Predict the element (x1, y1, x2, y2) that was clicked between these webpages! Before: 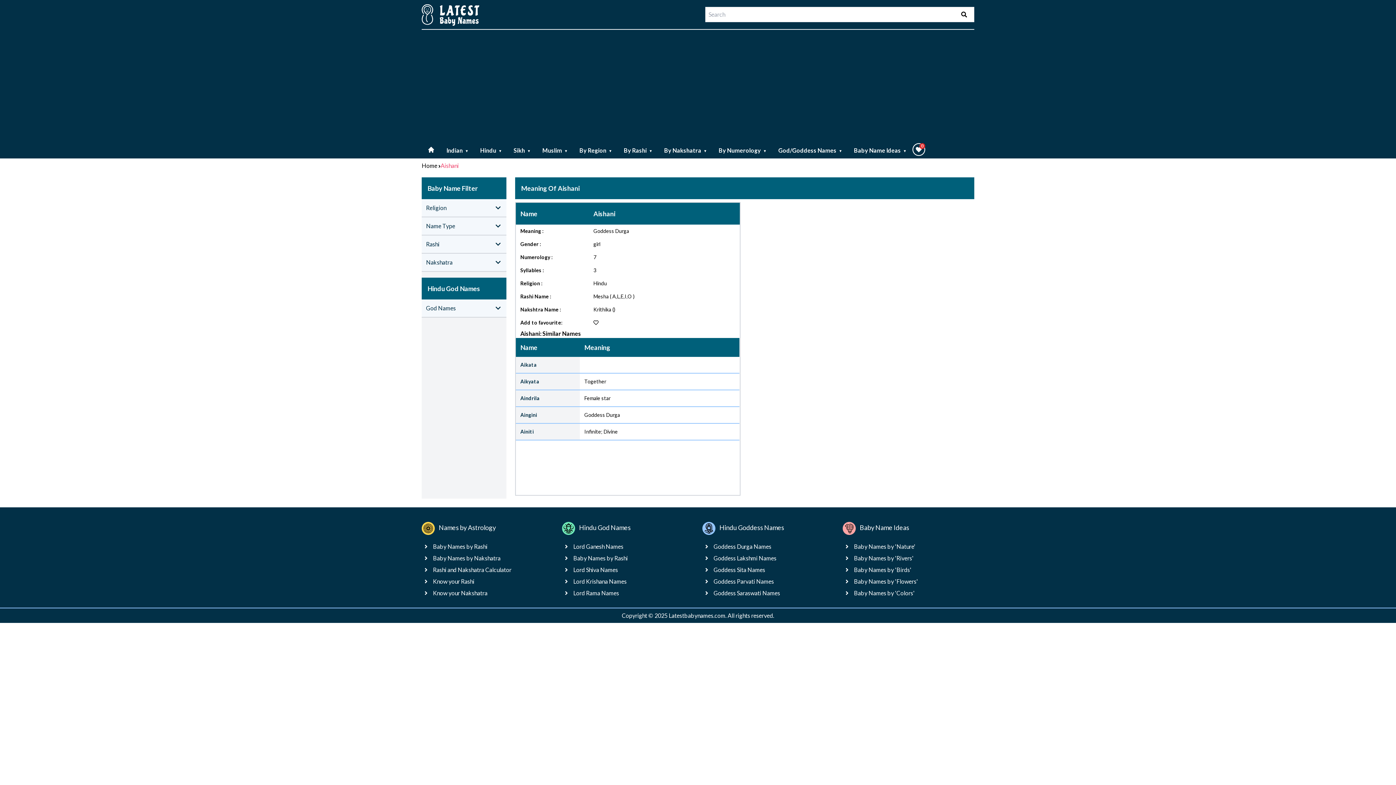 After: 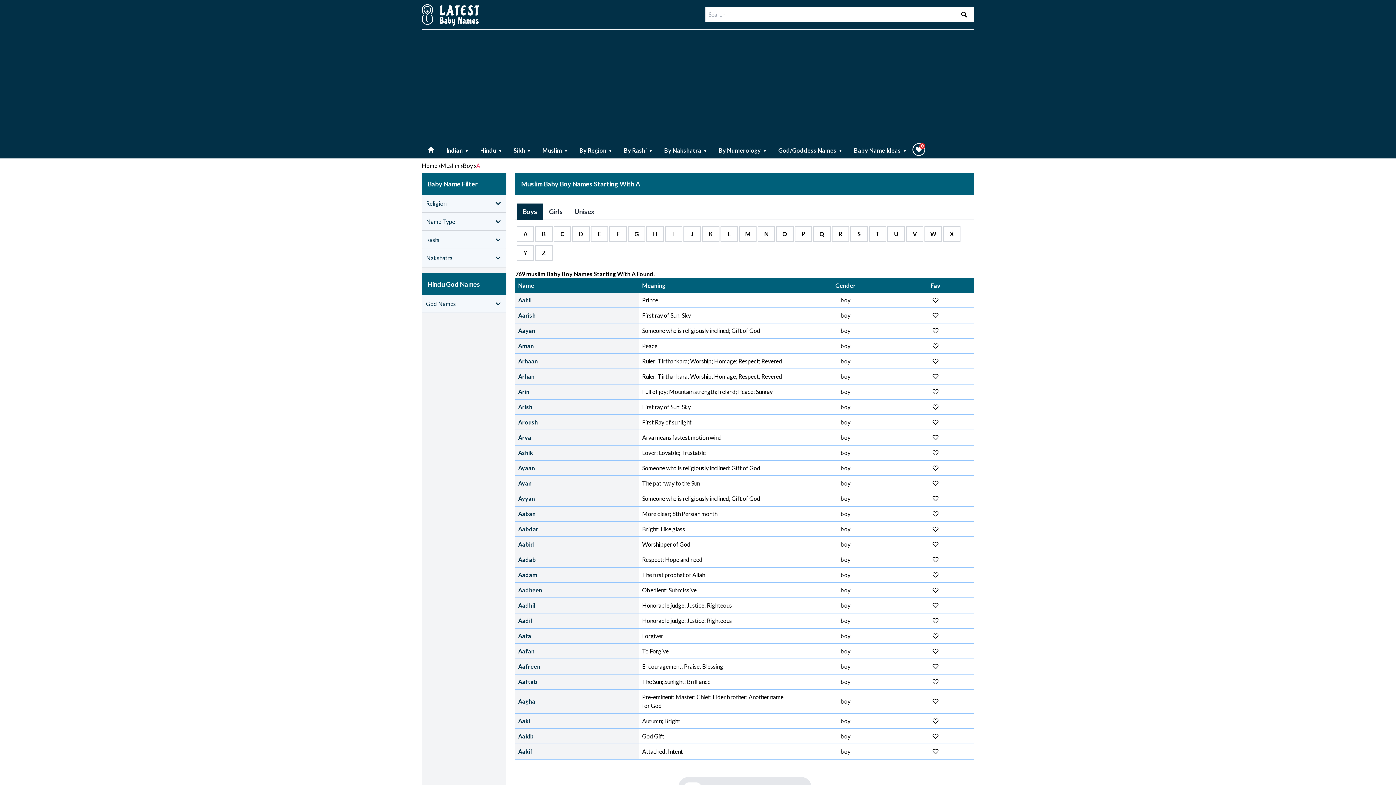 Action: bbox: (536, 143, 573, 158) label: Muslim▼